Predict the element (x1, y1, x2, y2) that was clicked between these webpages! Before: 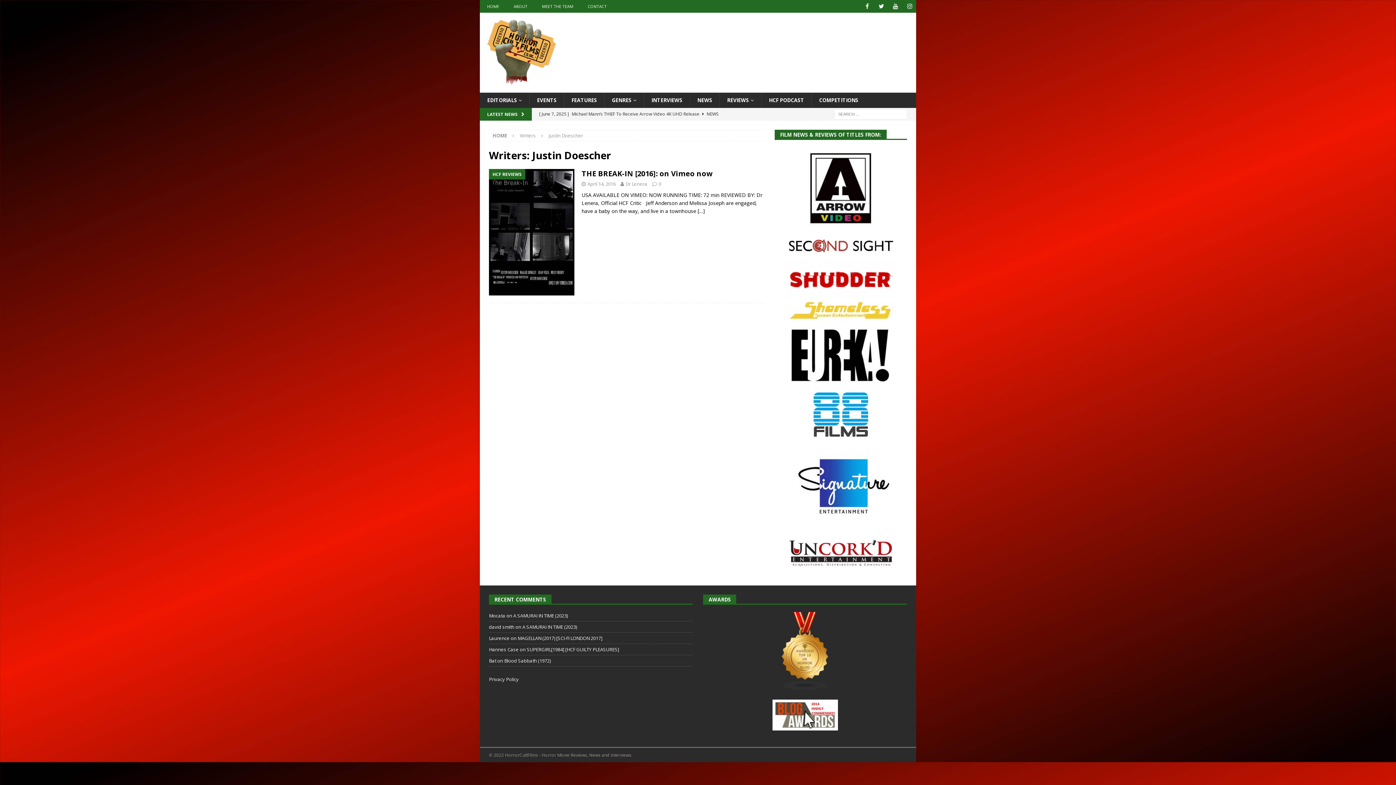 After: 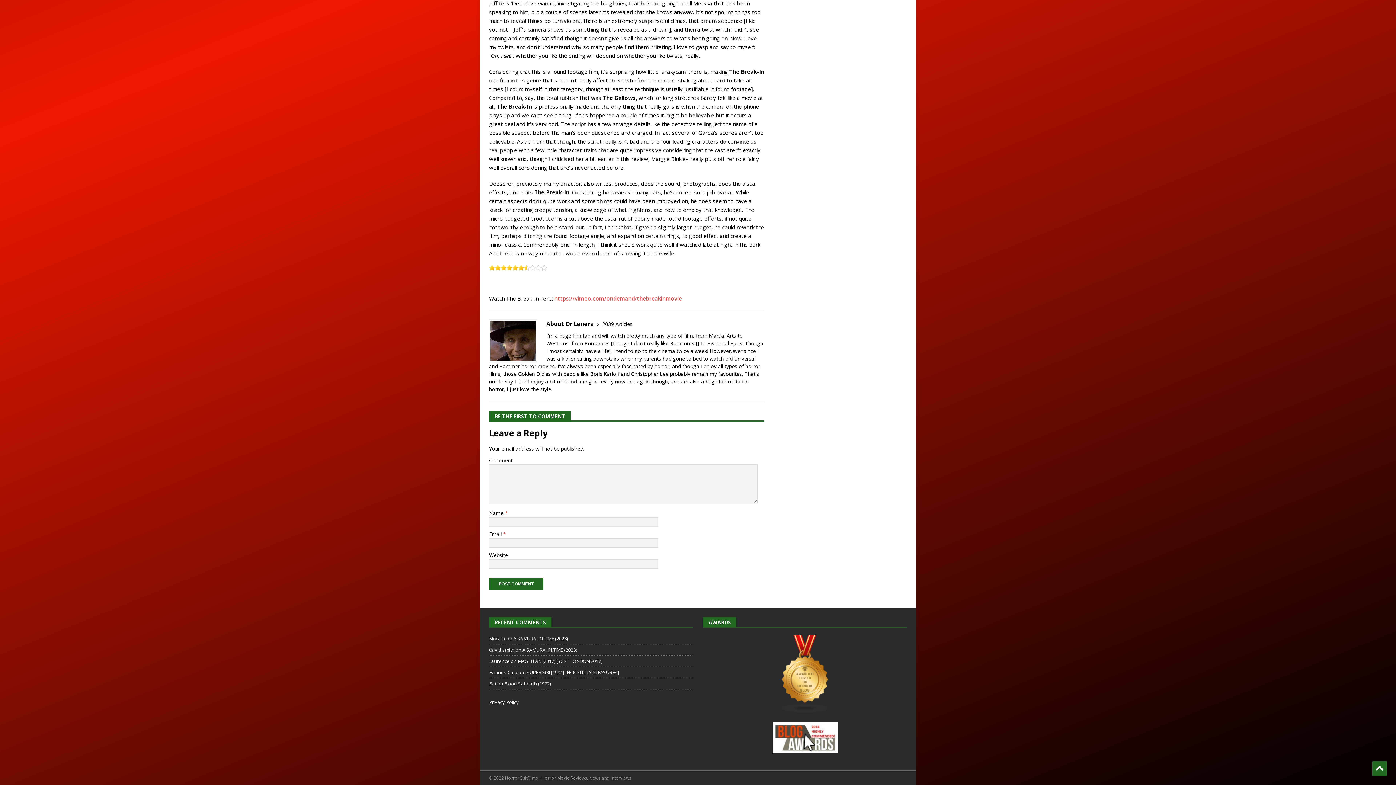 Action: label: 0 bbox: (658, 180, 661, 187)